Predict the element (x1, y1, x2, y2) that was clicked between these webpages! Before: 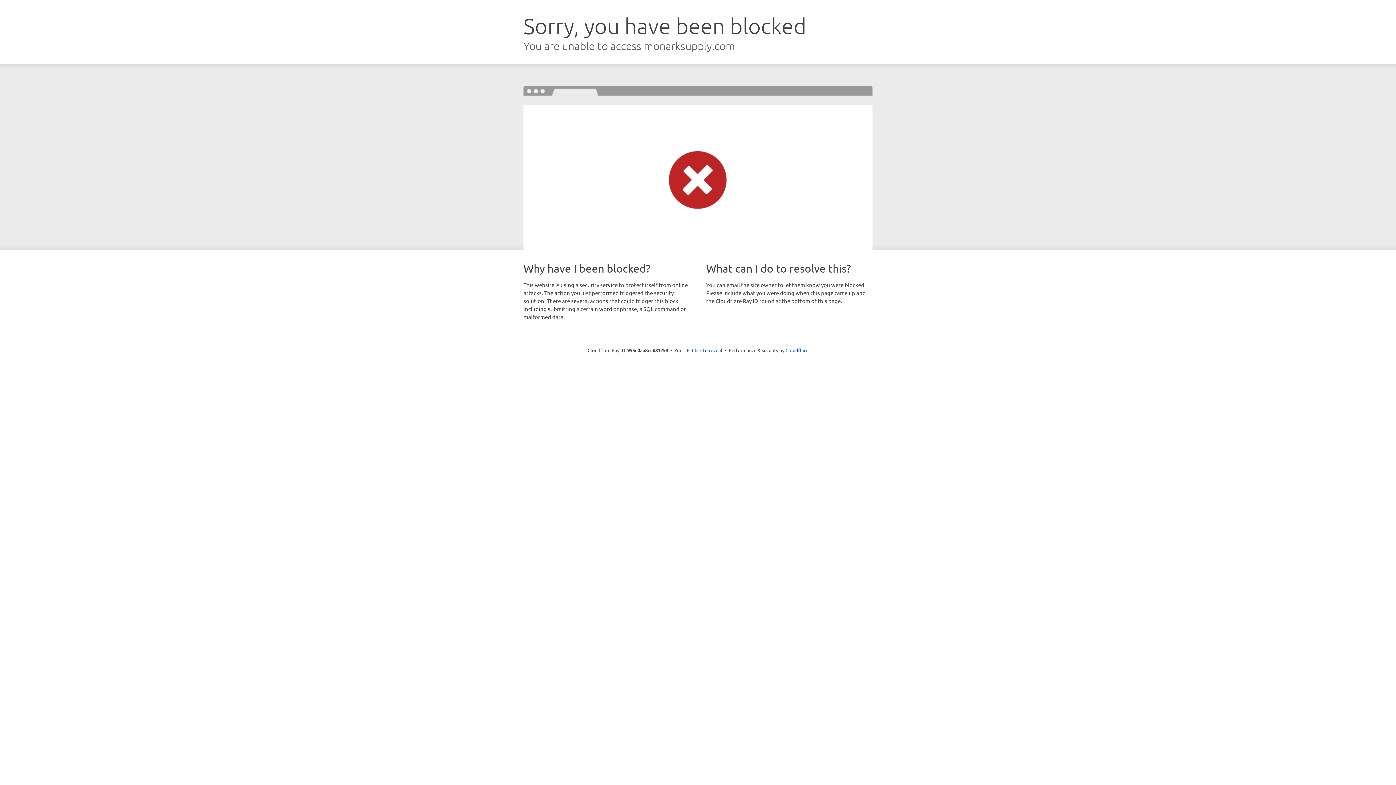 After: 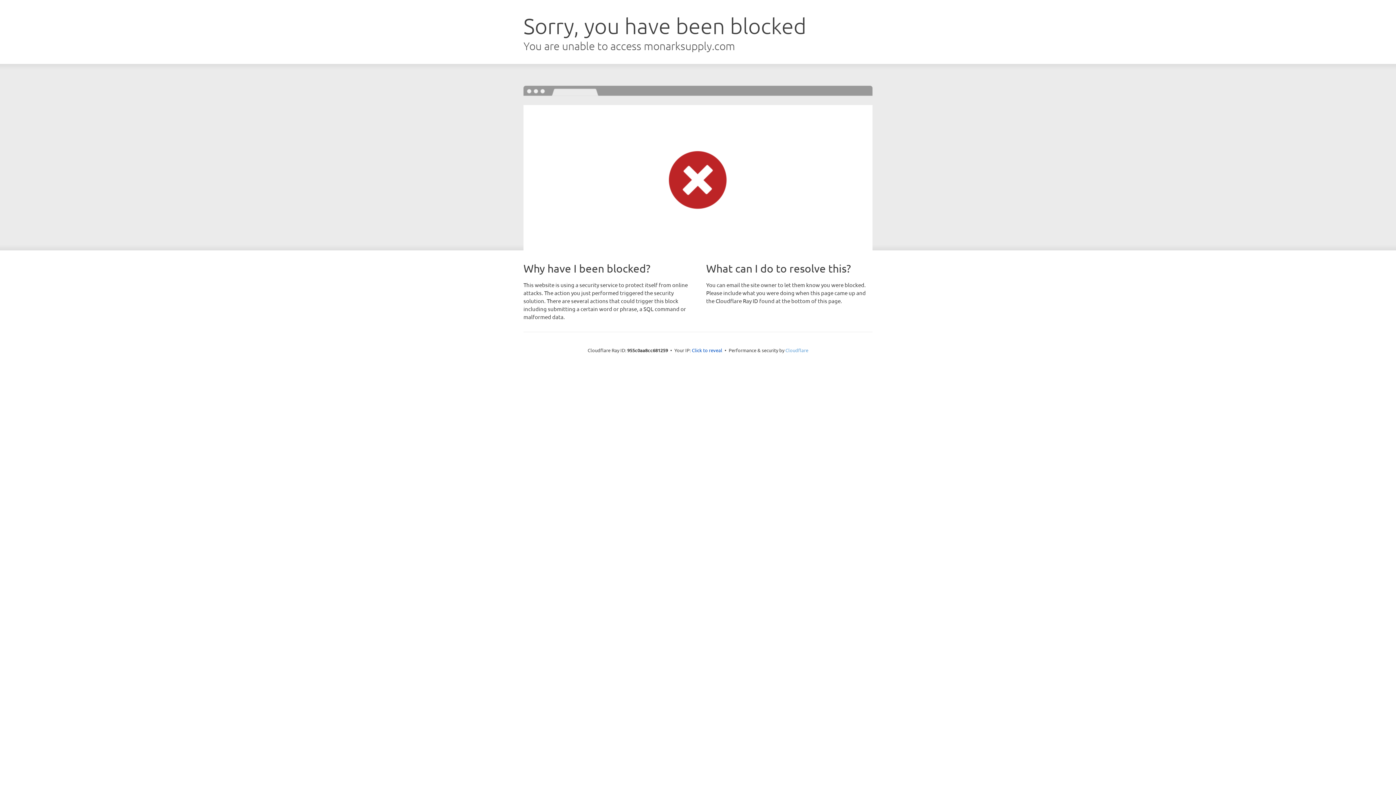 Action: label: Cloudflare bbox: (785, 347, 808, 353)